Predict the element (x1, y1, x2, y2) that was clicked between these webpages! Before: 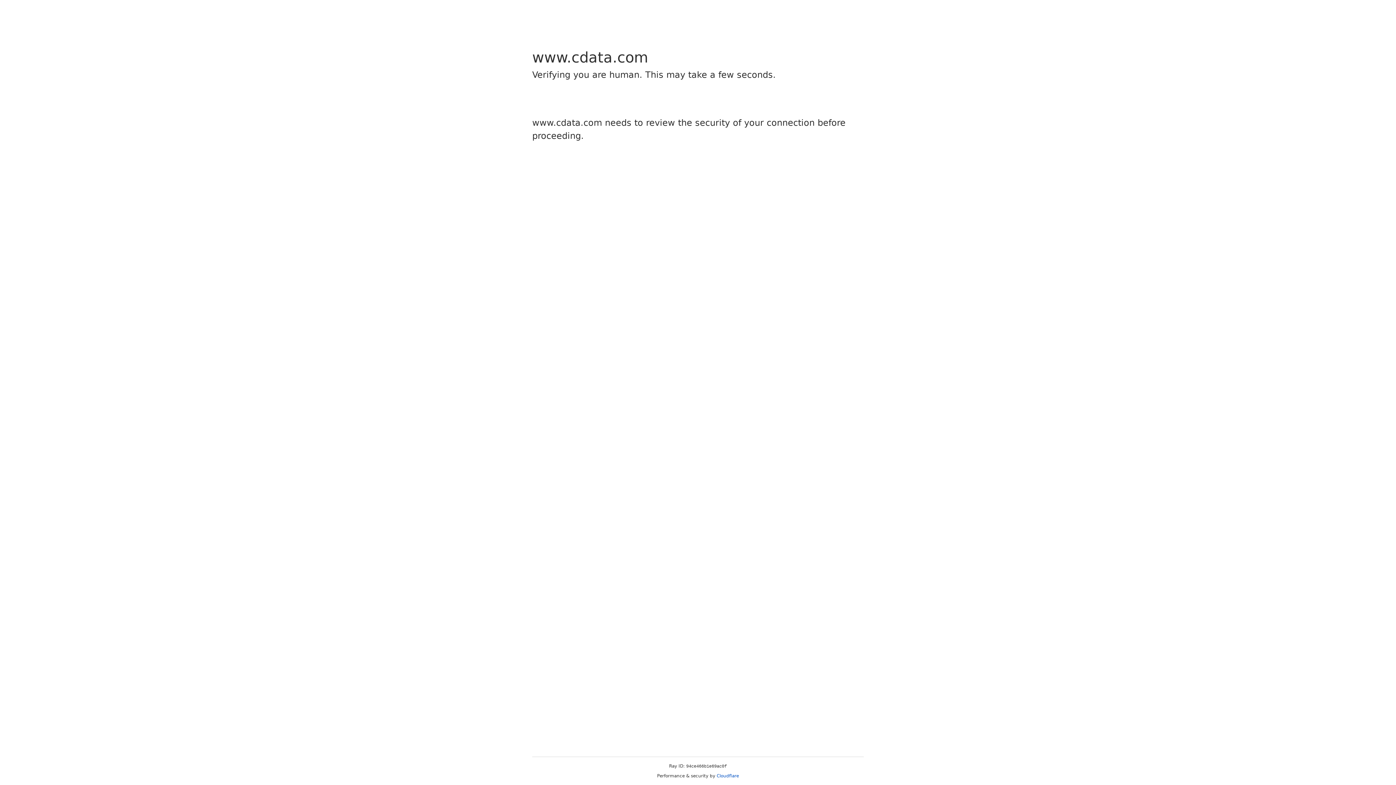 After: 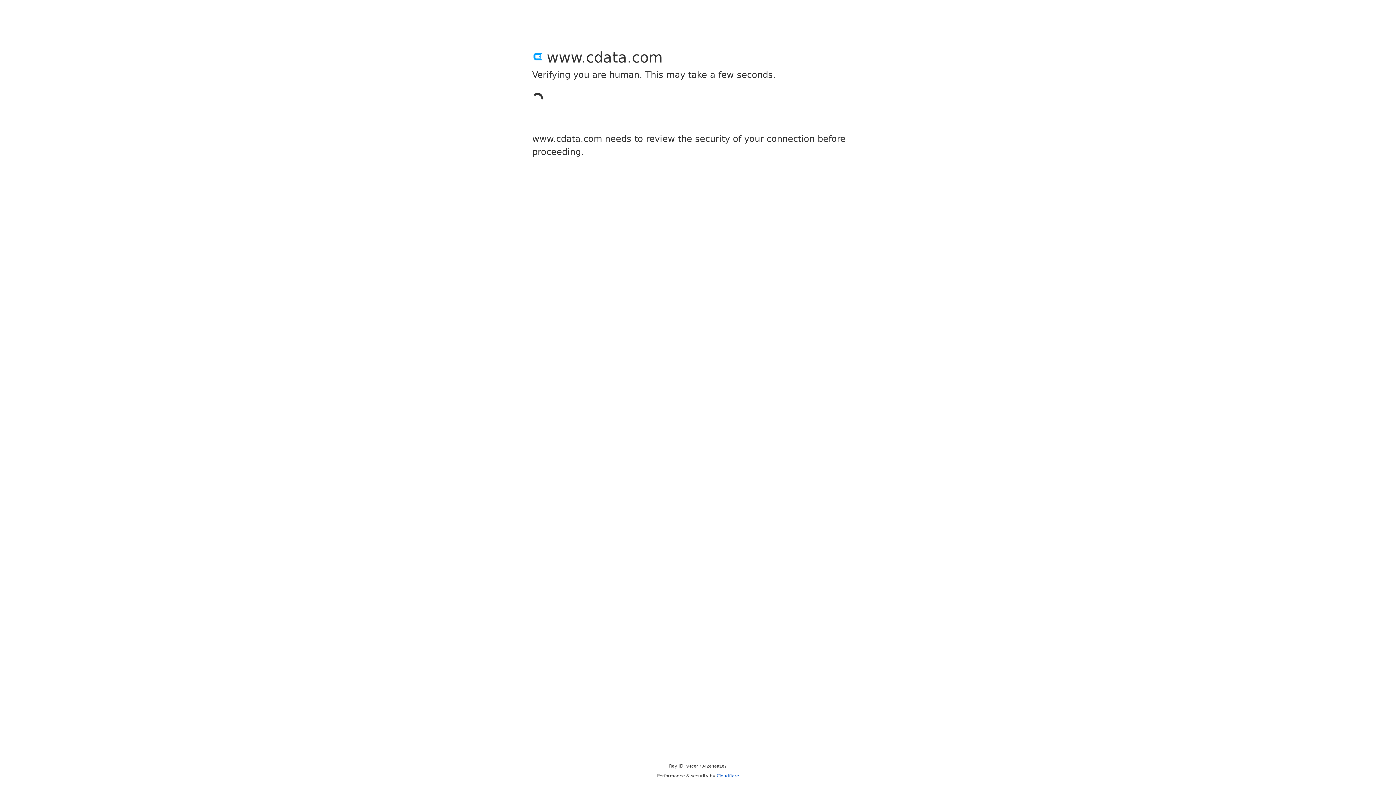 Action: label: Cloudflare bbox: (716, 773, 739, 778)